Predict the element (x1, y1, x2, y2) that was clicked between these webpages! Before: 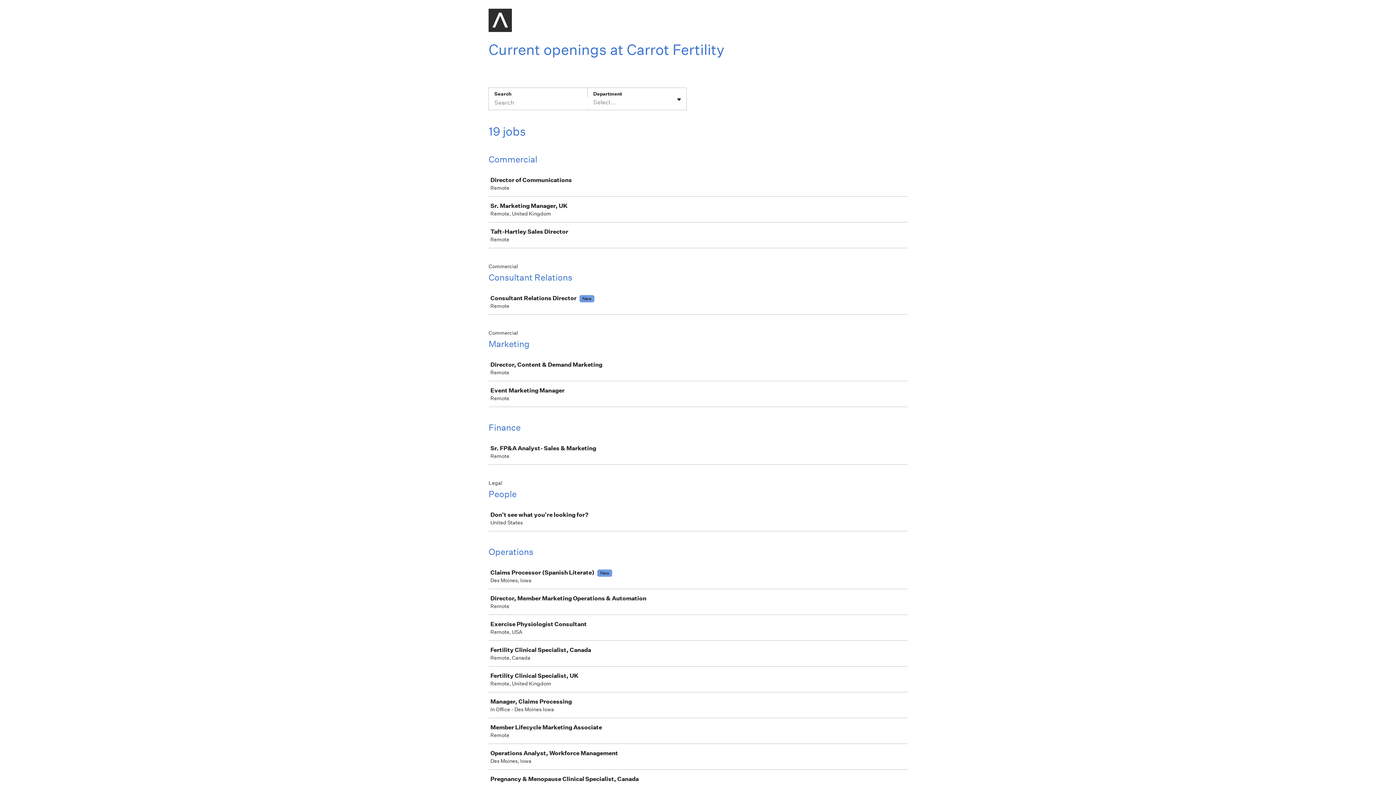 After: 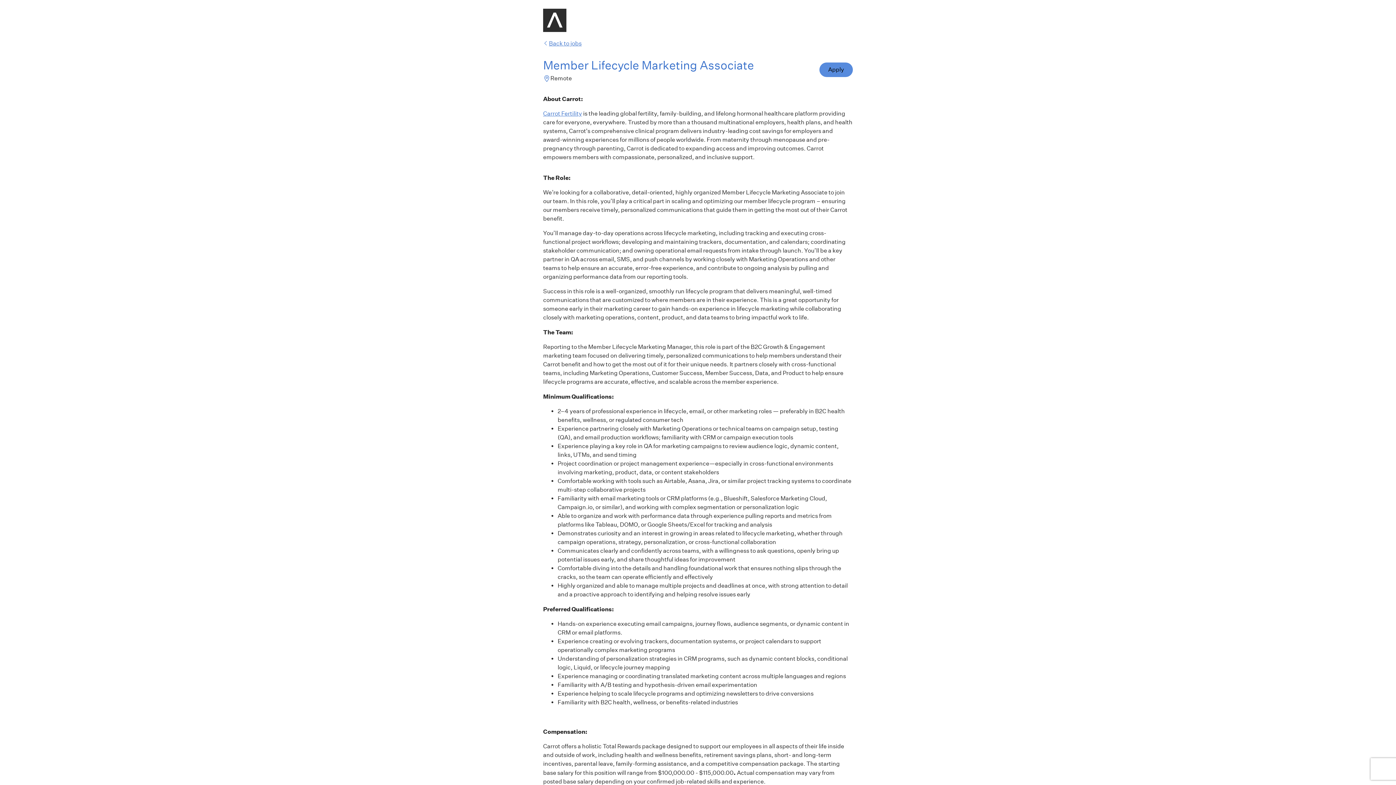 Action: bbox: (489, 718, 910, 743) label: Member Lifecycle Marketing Associate

Remote